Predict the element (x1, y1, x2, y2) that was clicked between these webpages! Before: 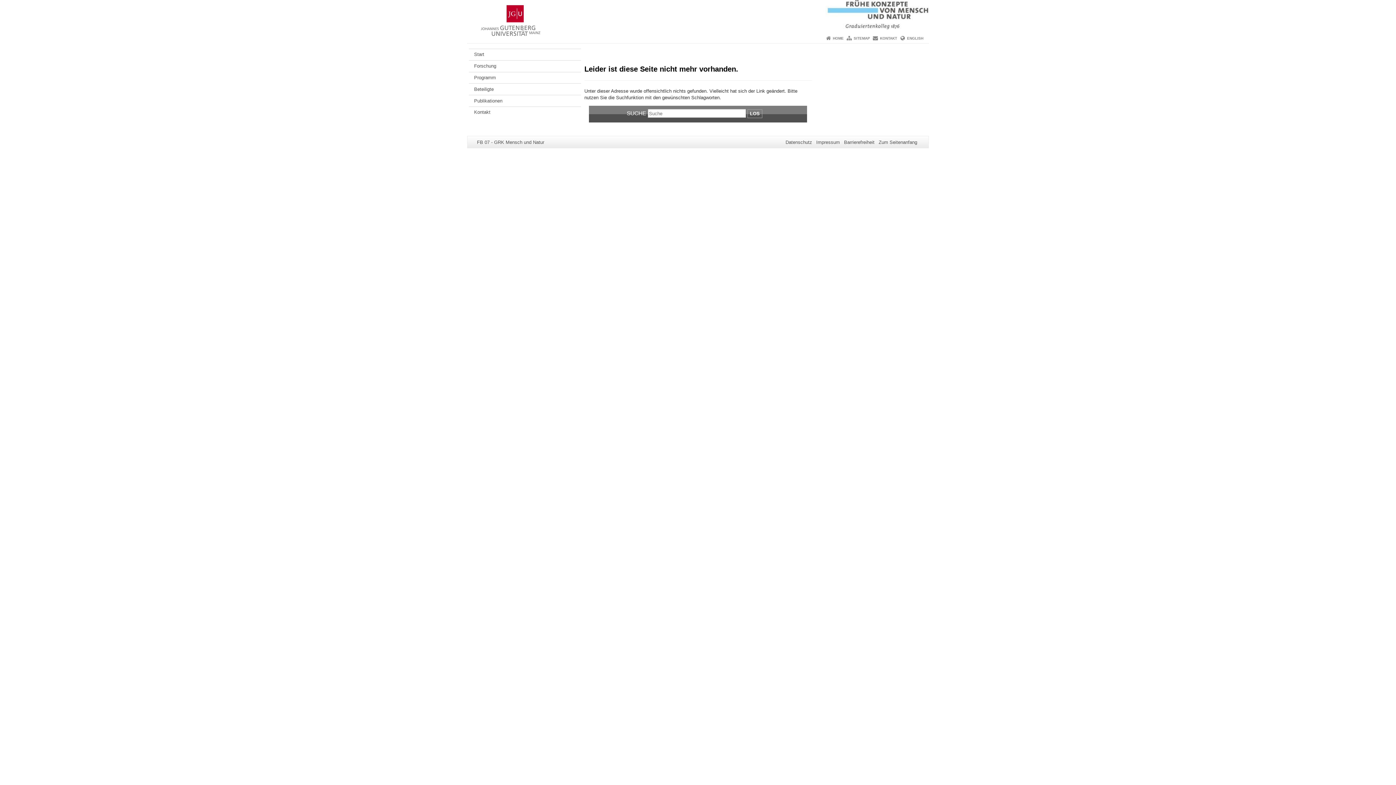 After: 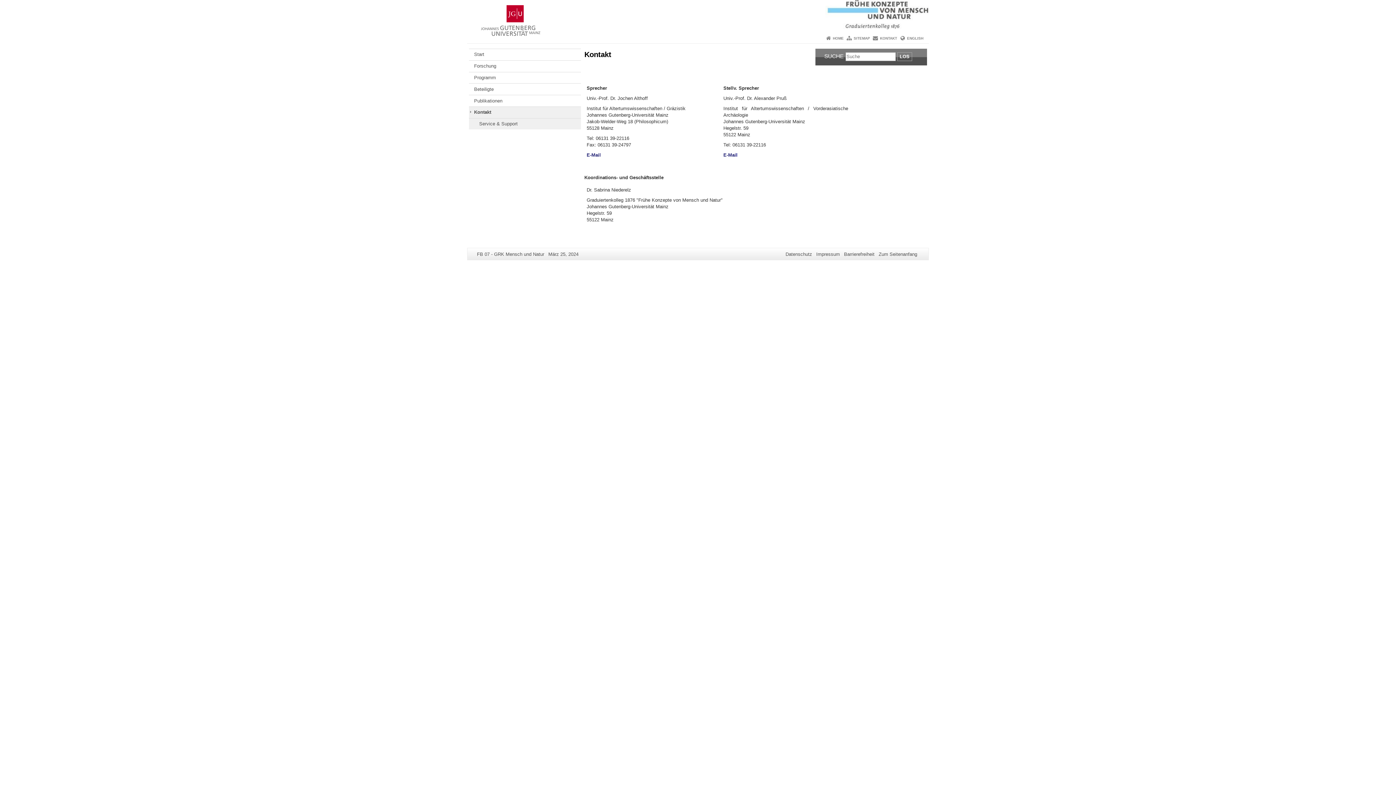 Action: bbox: (880, 36, 897, 40) label: KONTAKT